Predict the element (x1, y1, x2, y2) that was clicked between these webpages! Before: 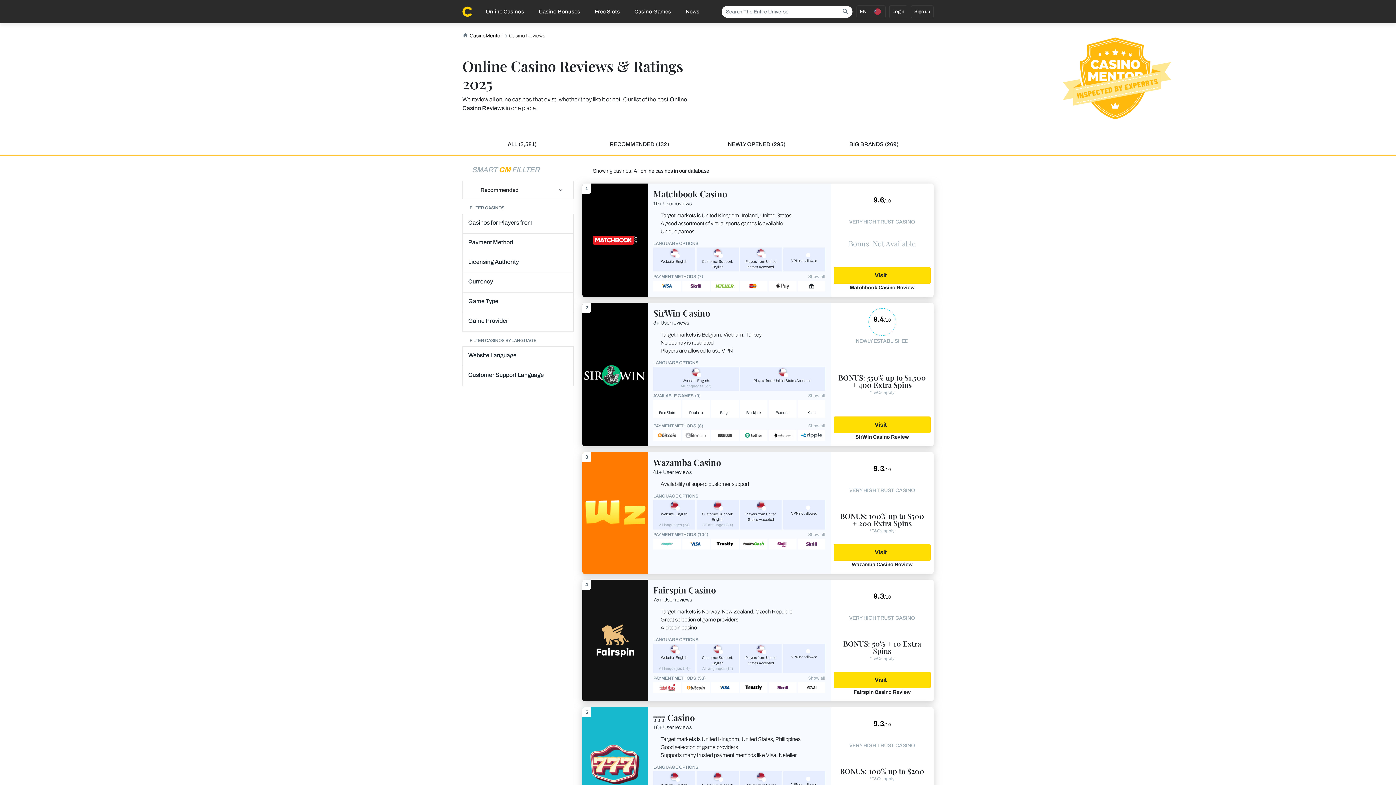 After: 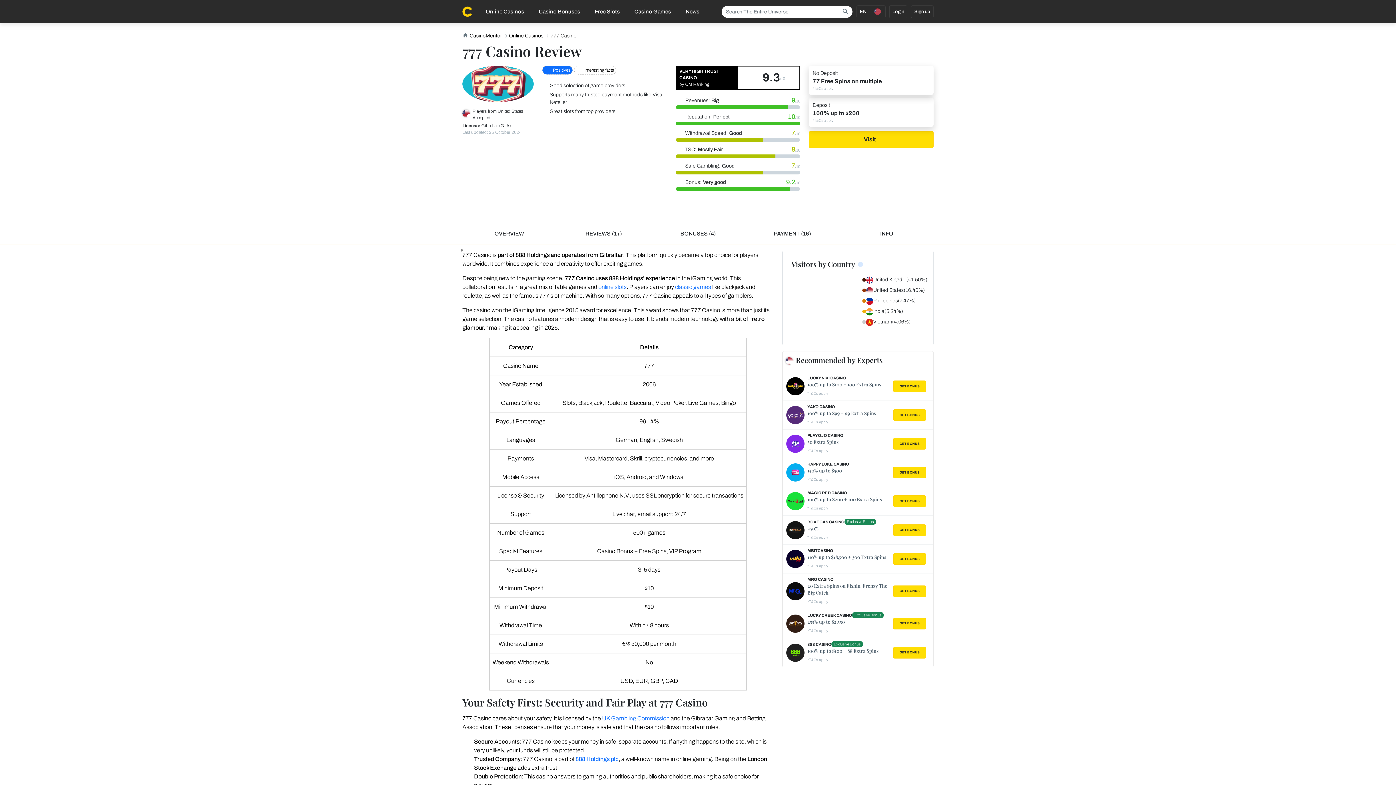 Action: bbox: (582, 761, 648, 767)